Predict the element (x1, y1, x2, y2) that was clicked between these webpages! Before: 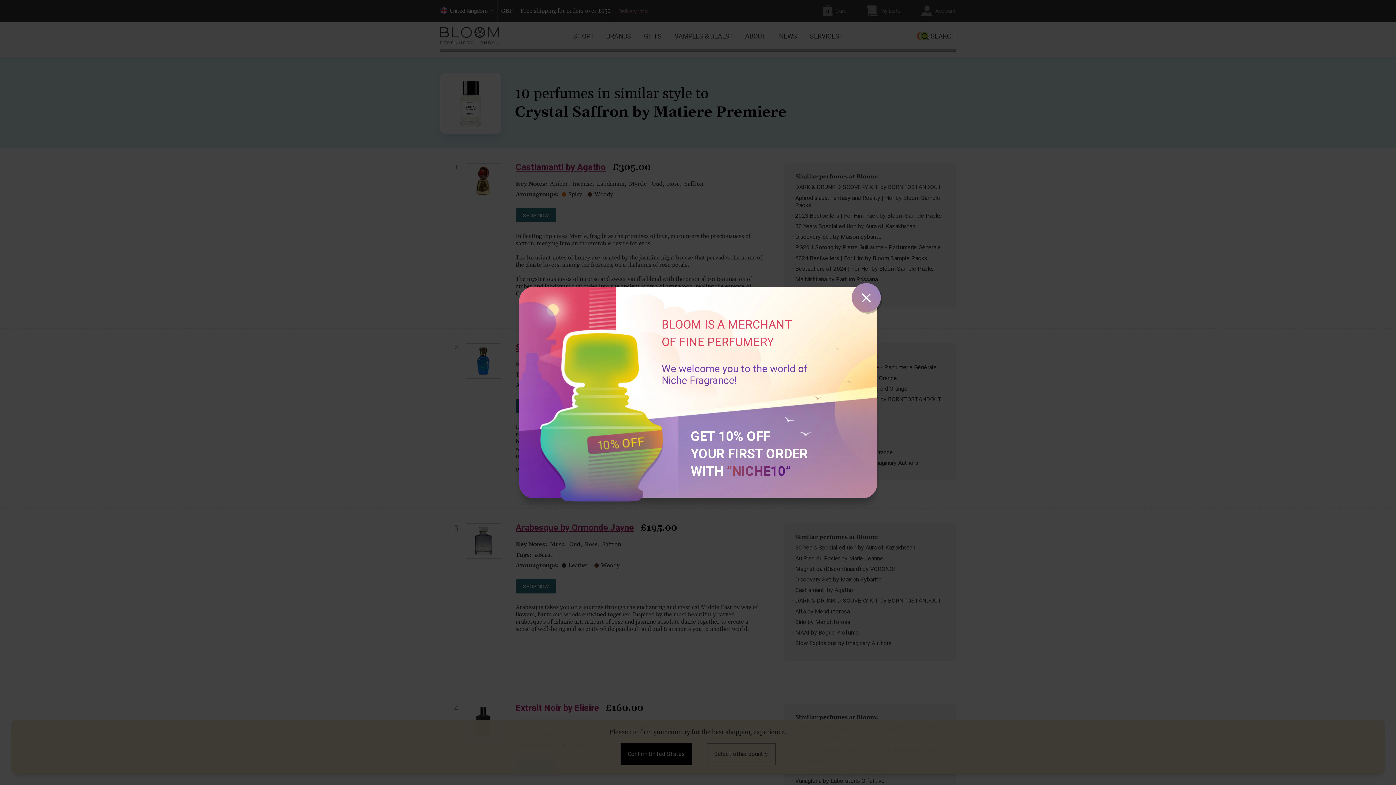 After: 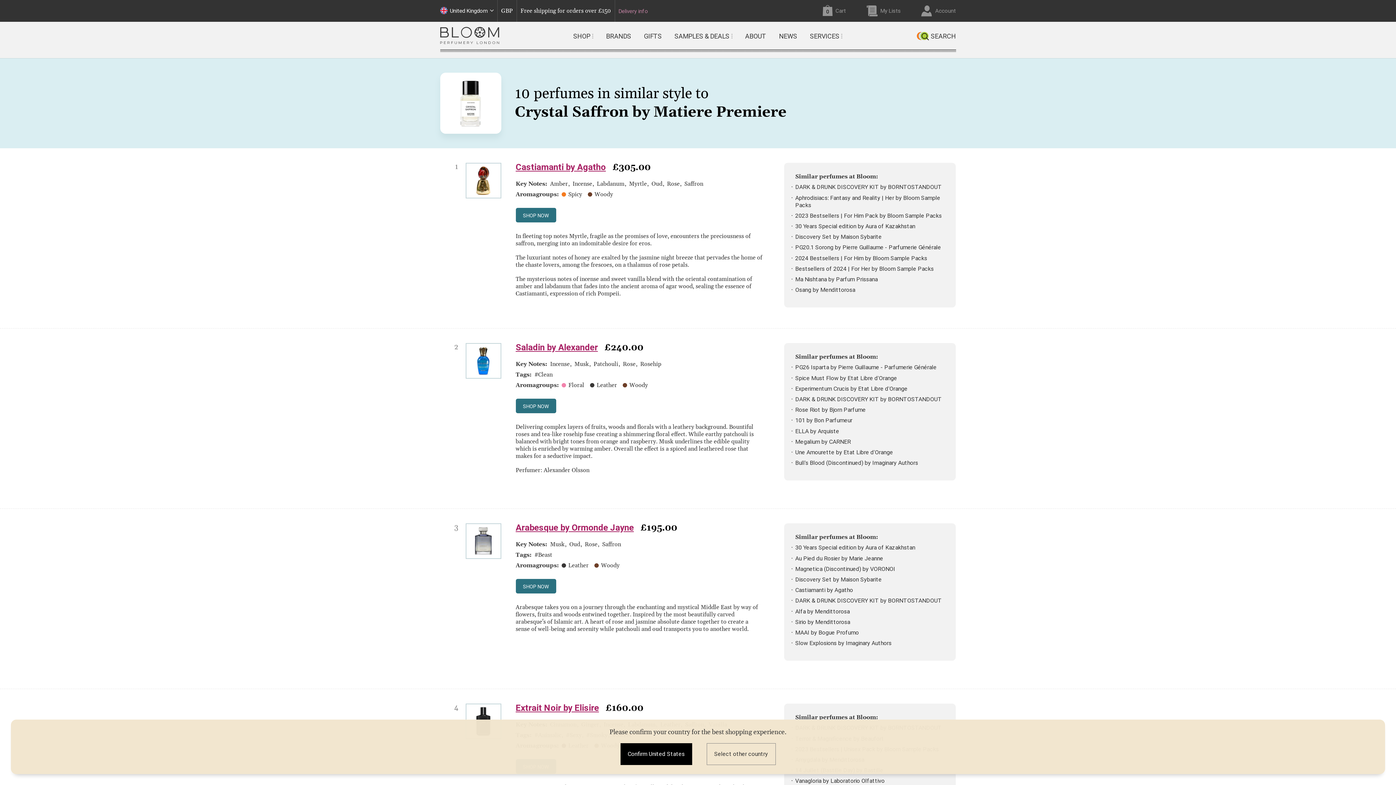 Action: bbox: (851, 283, 880, 312)